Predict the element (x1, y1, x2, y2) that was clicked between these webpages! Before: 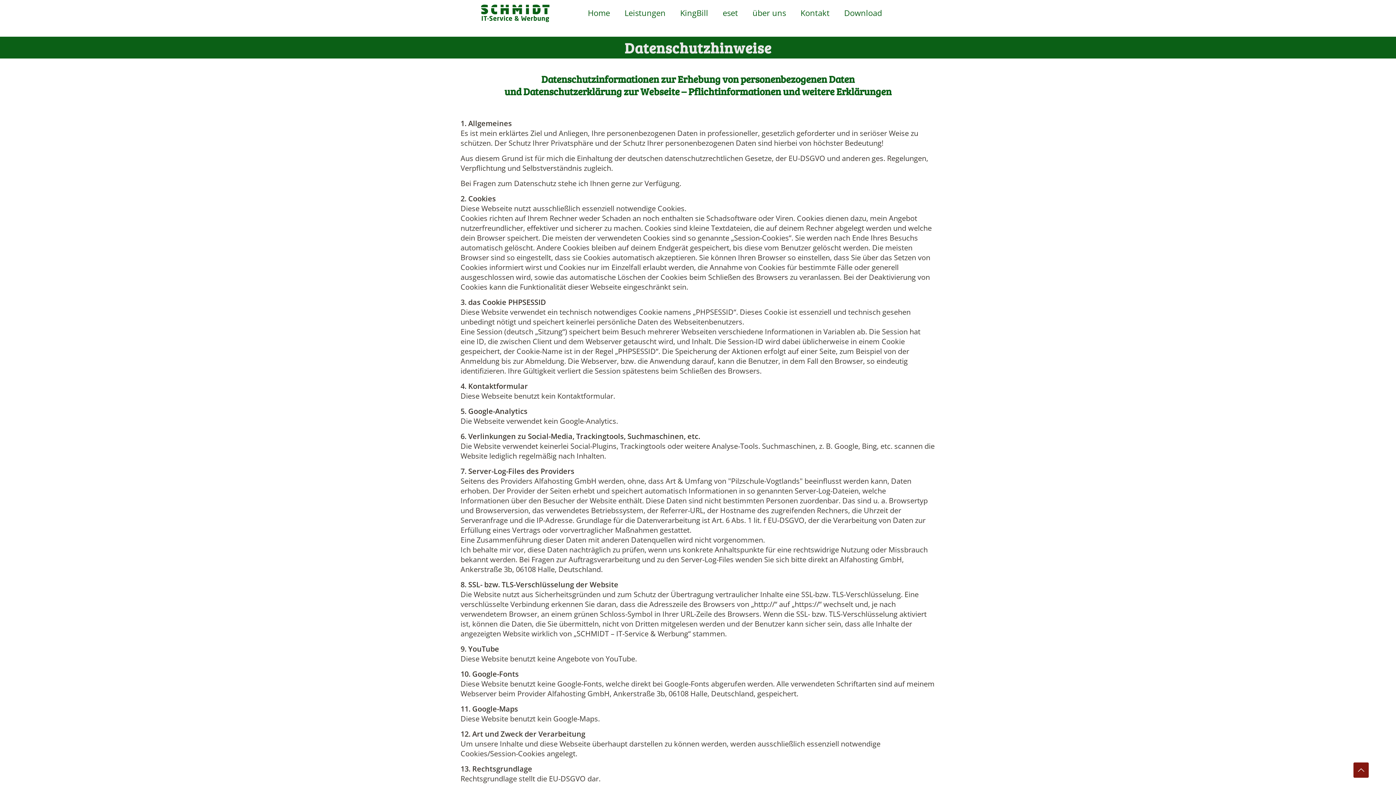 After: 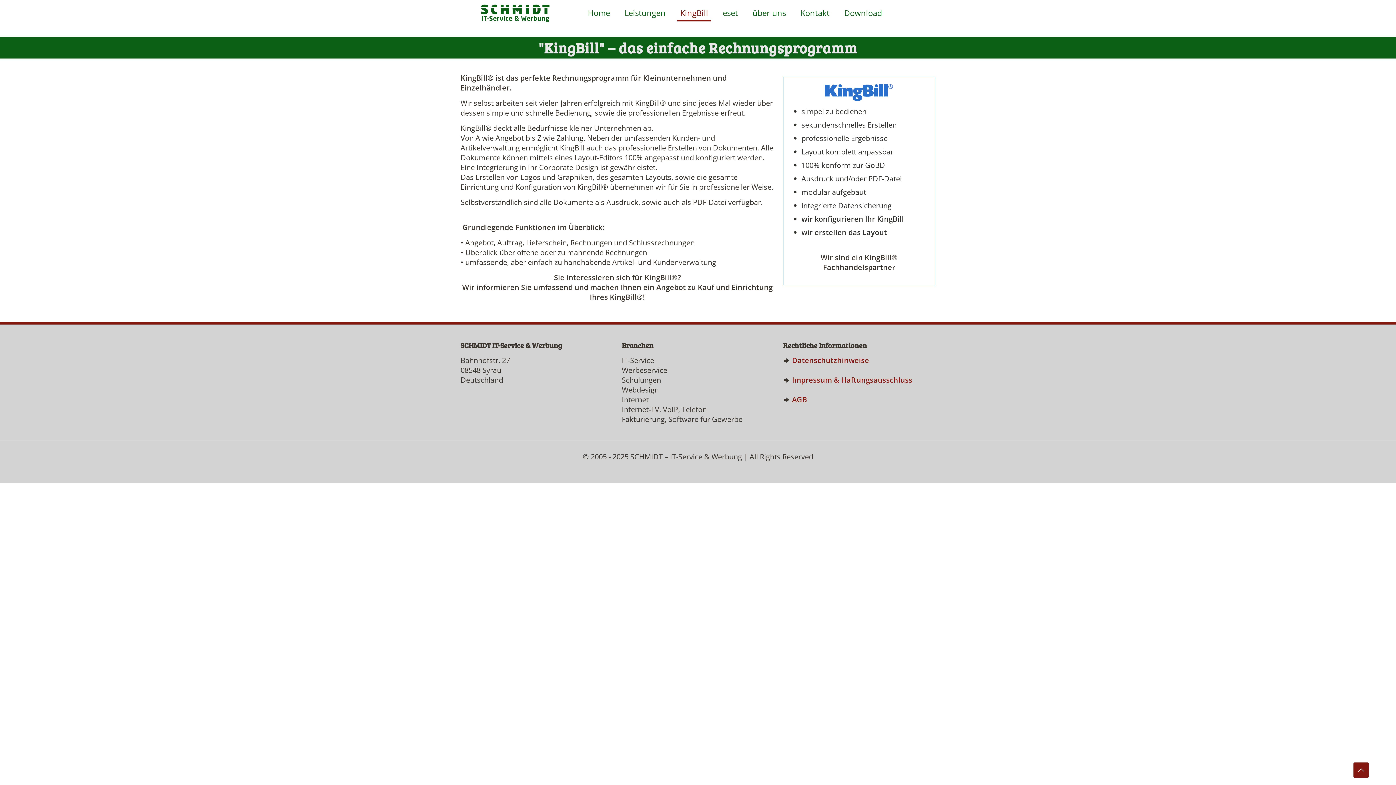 Action: bbox: (673, 0, 715, 25) label: KingBill